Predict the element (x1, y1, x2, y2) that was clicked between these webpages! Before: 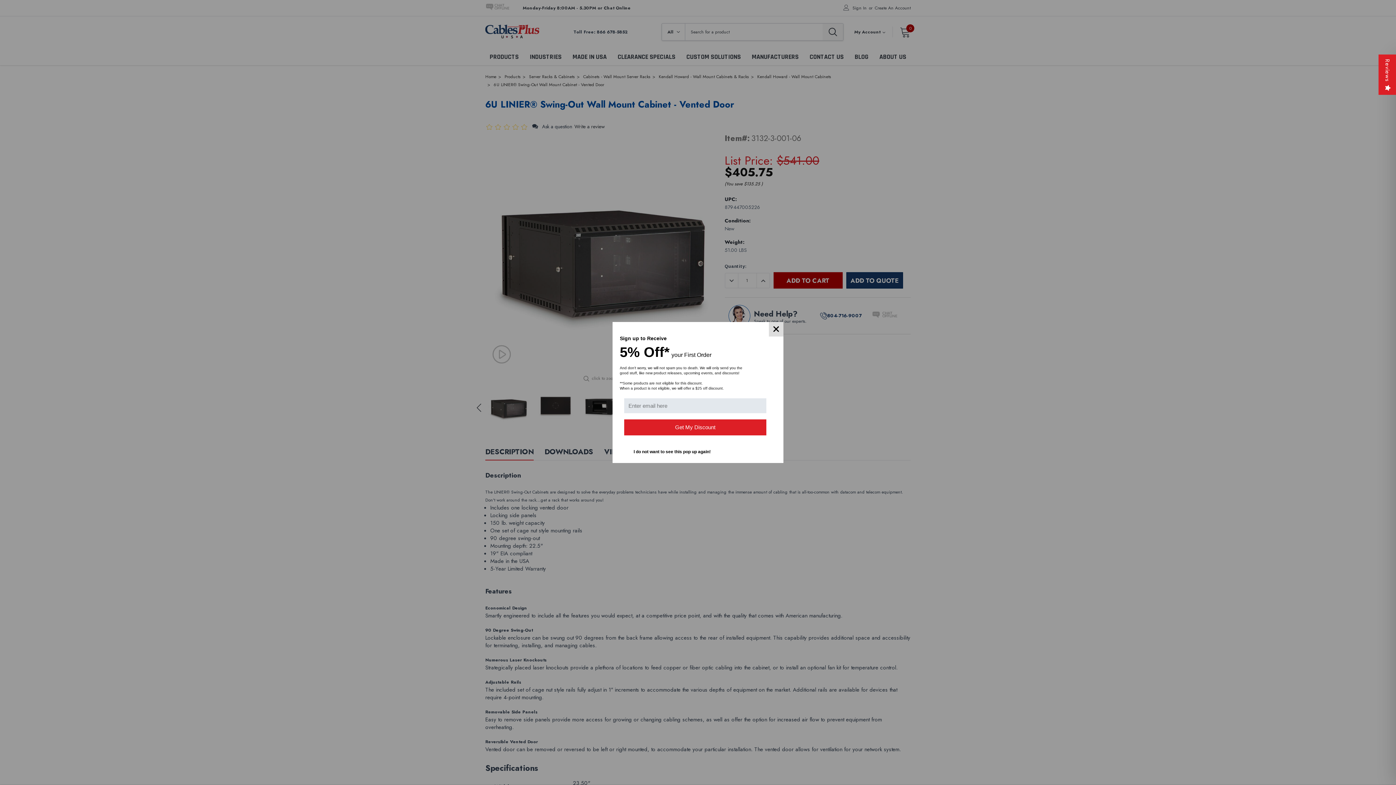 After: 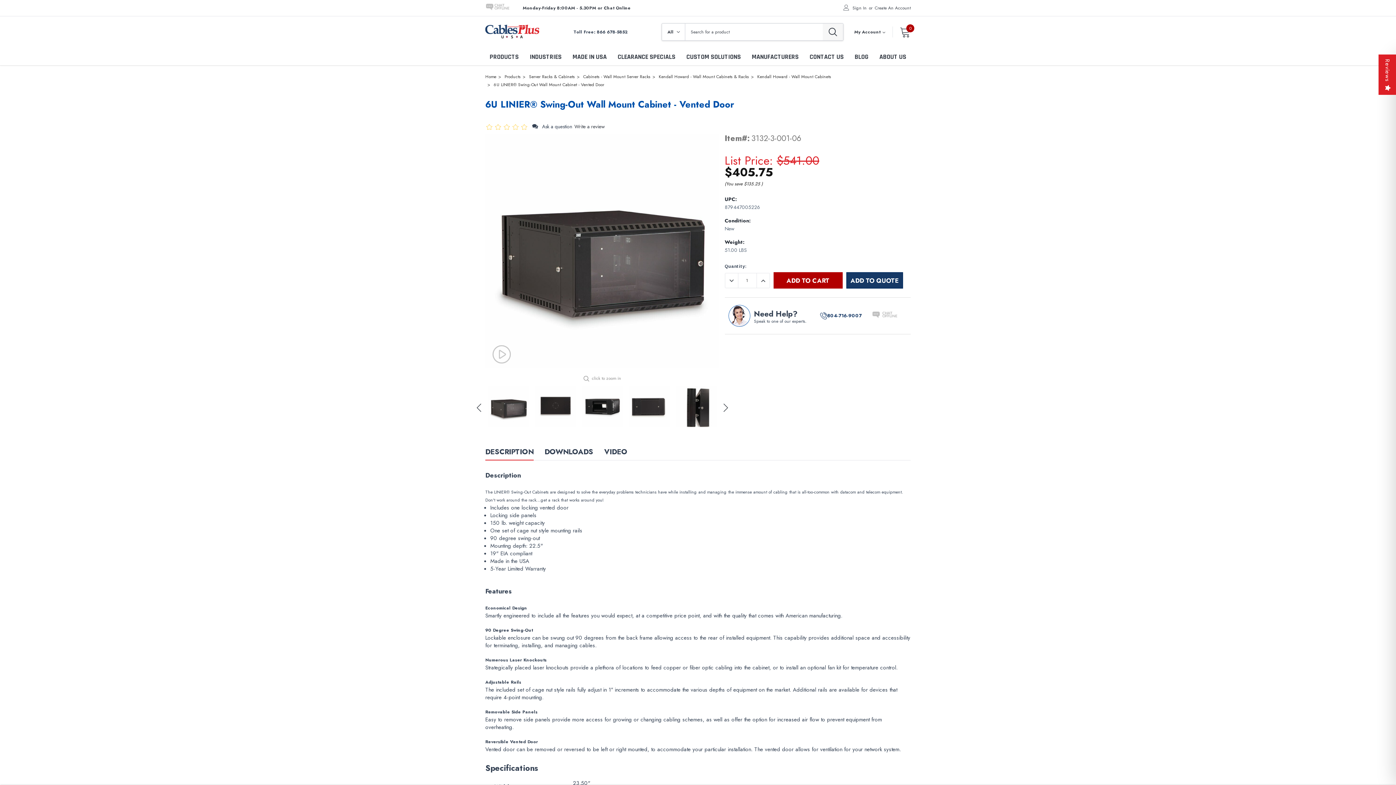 Action: bbox: (769, 322, 783, 336)